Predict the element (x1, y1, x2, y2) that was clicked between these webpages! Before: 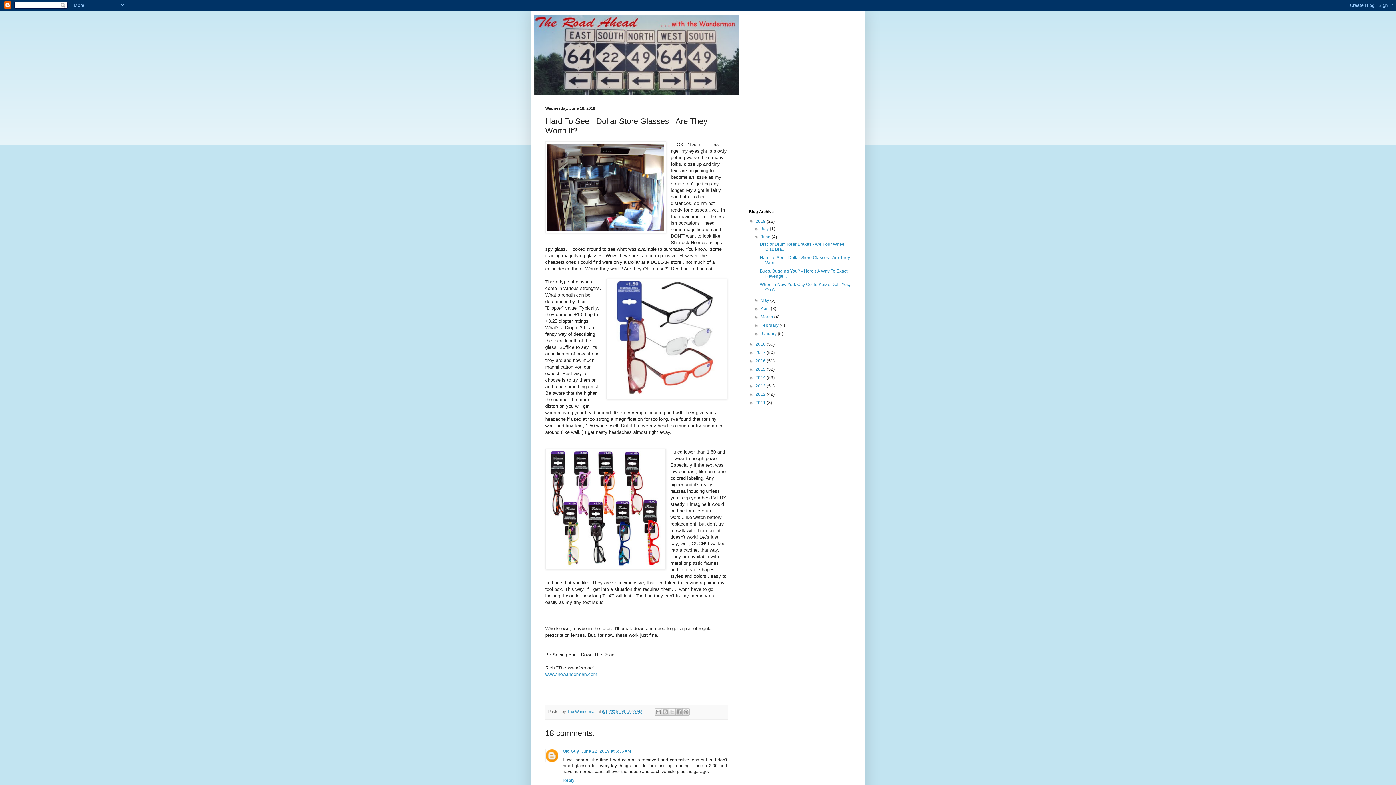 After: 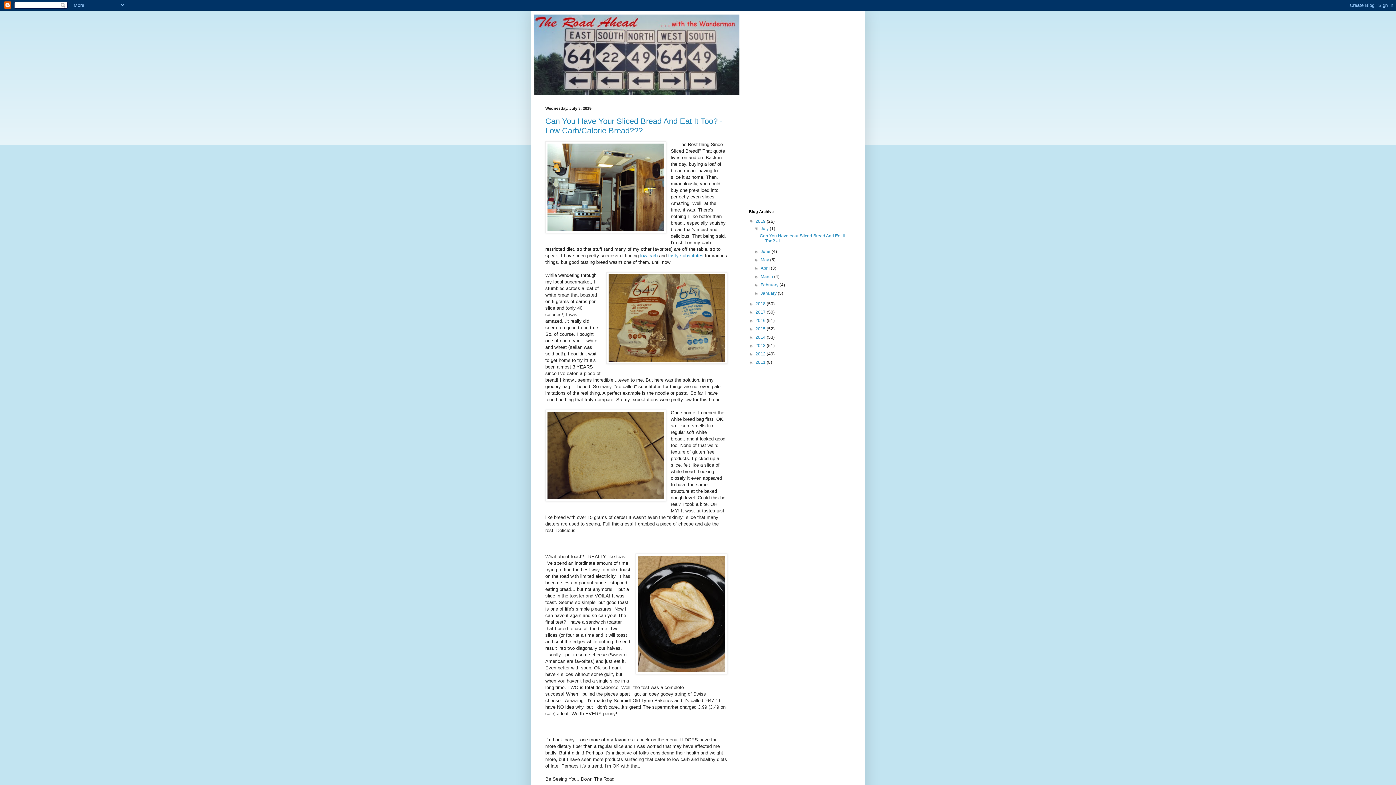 Action: label: July  bbox: (760, 226, 769, 231)